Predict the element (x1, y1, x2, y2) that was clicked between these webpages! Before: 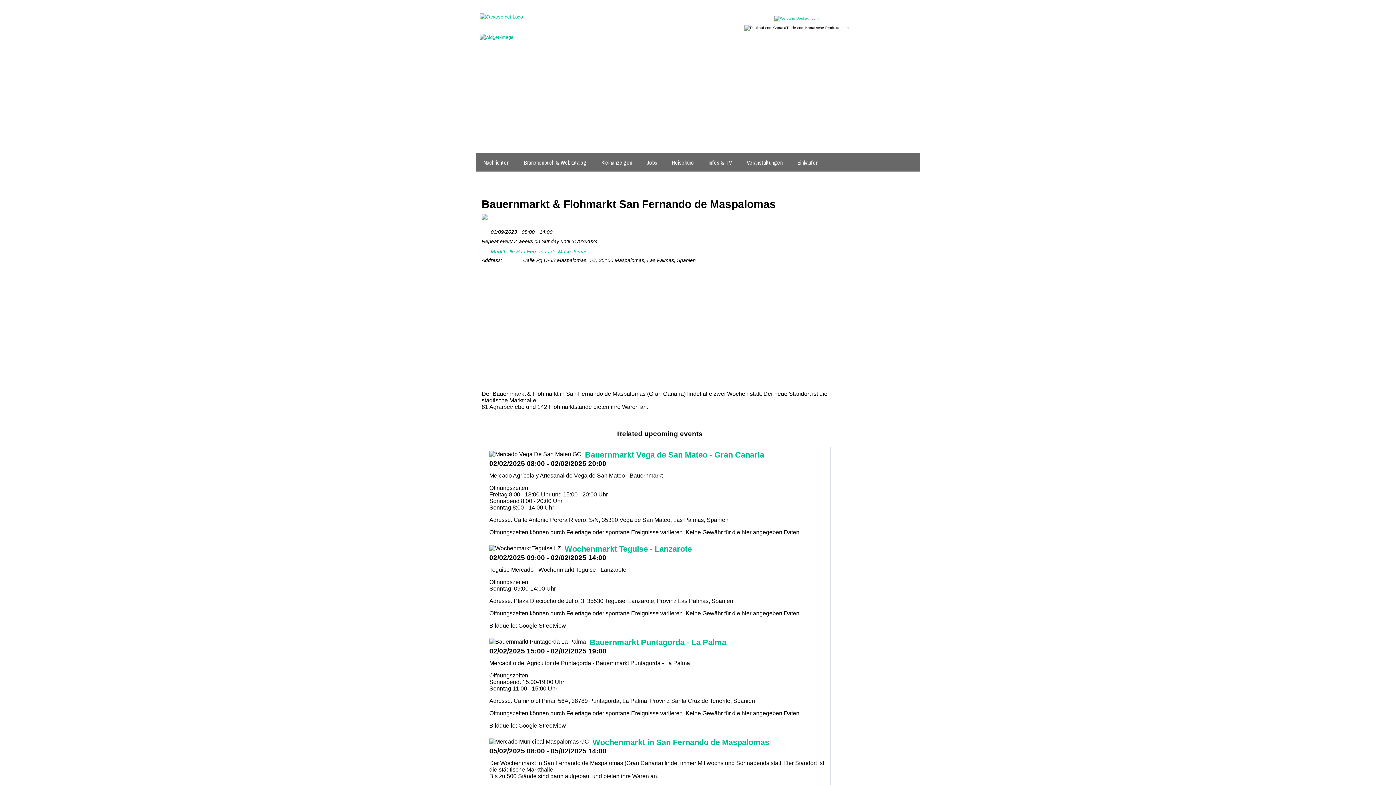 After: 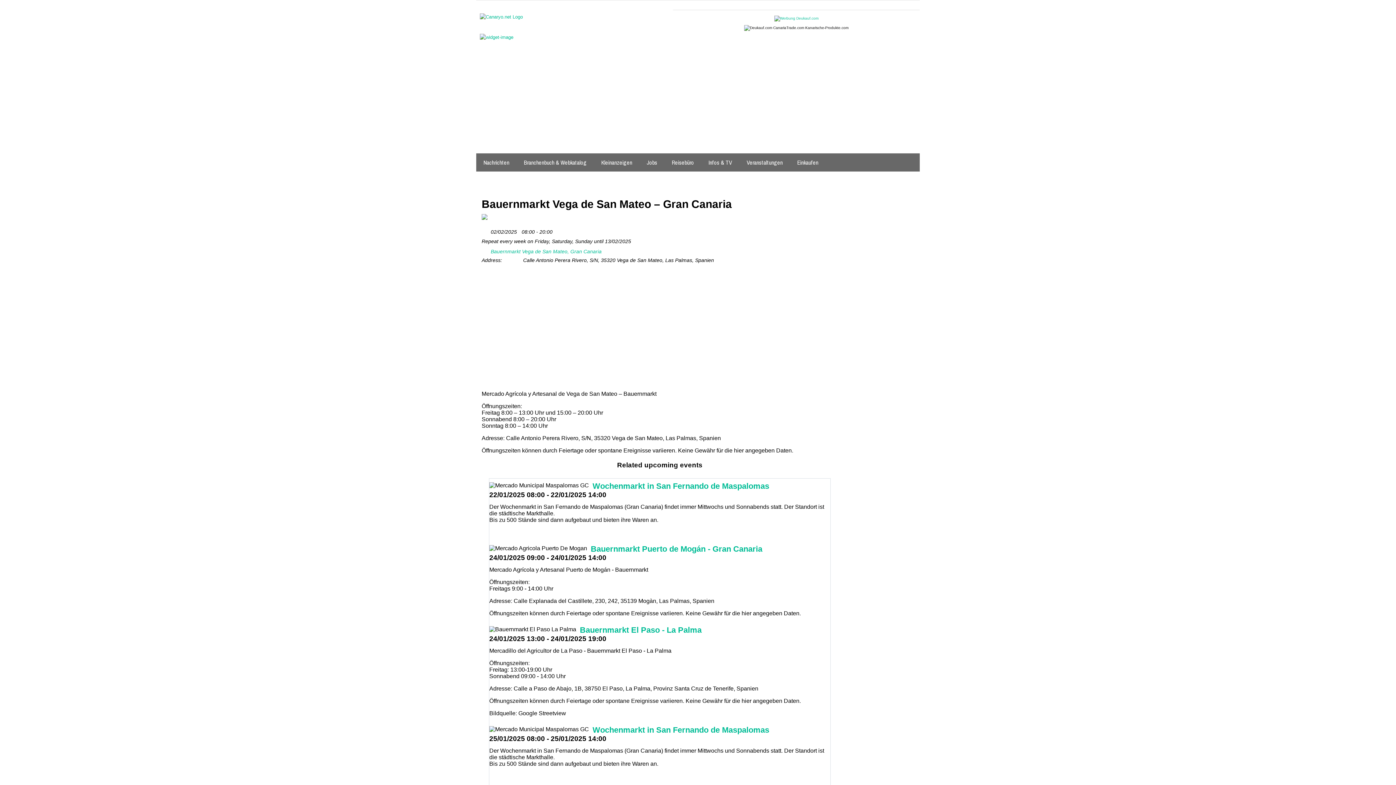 Action: label: Bauernmarkt Vega de San Mateo - Gran Canaria bbox: (585, 450, 764, 459)